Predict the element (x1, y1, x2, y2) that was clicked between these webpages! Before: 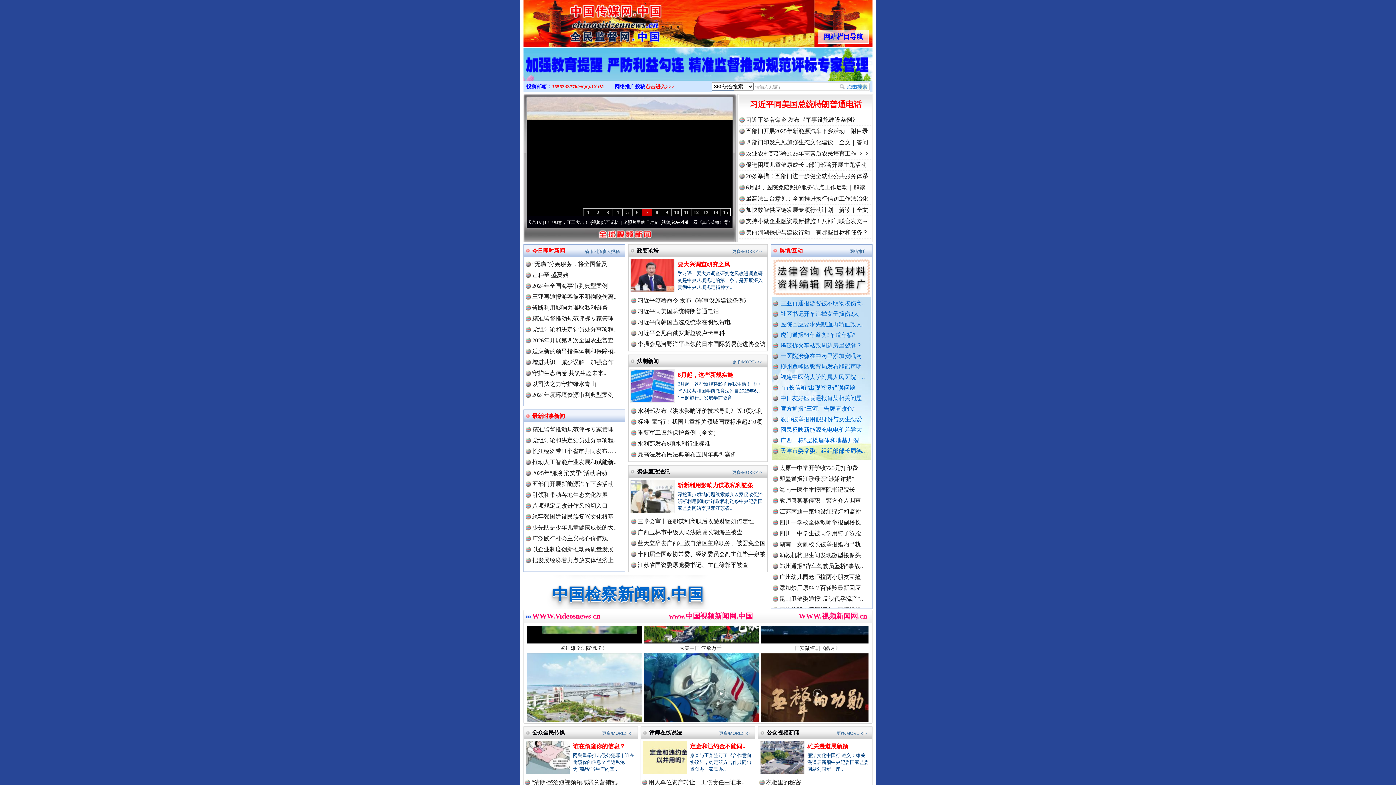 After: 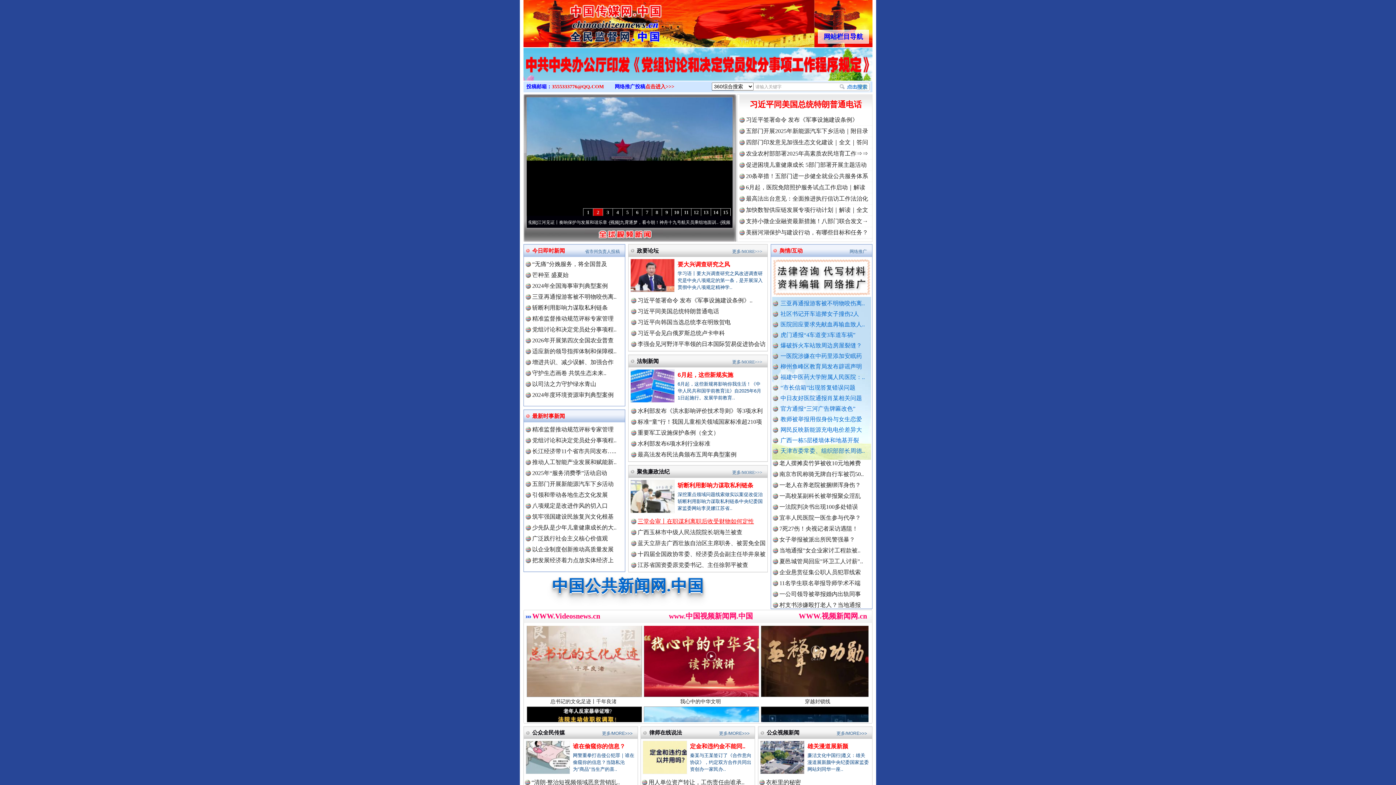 Action: label: 三堂会审丨在职谋利离职后收受财物如何定性 bbox: (637, 518, 754, 524)